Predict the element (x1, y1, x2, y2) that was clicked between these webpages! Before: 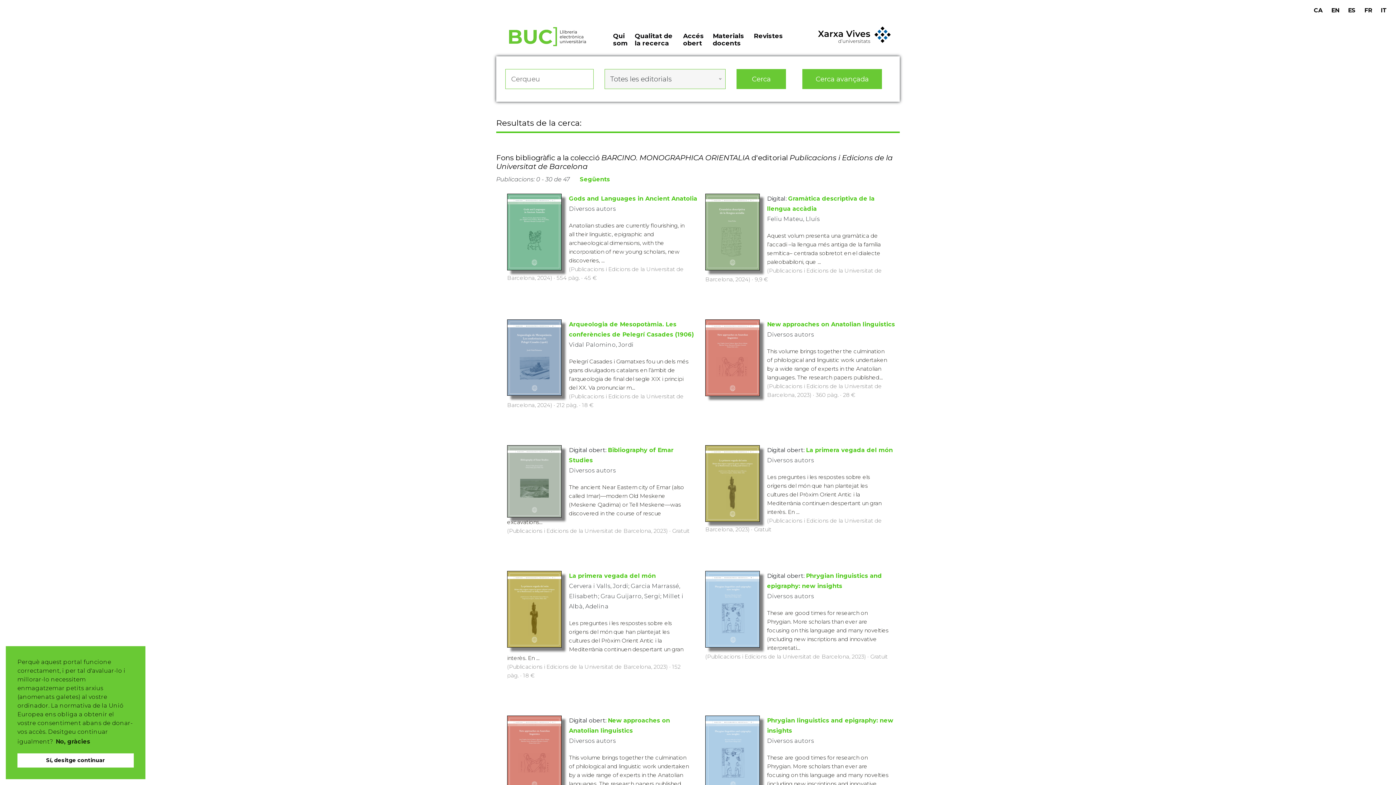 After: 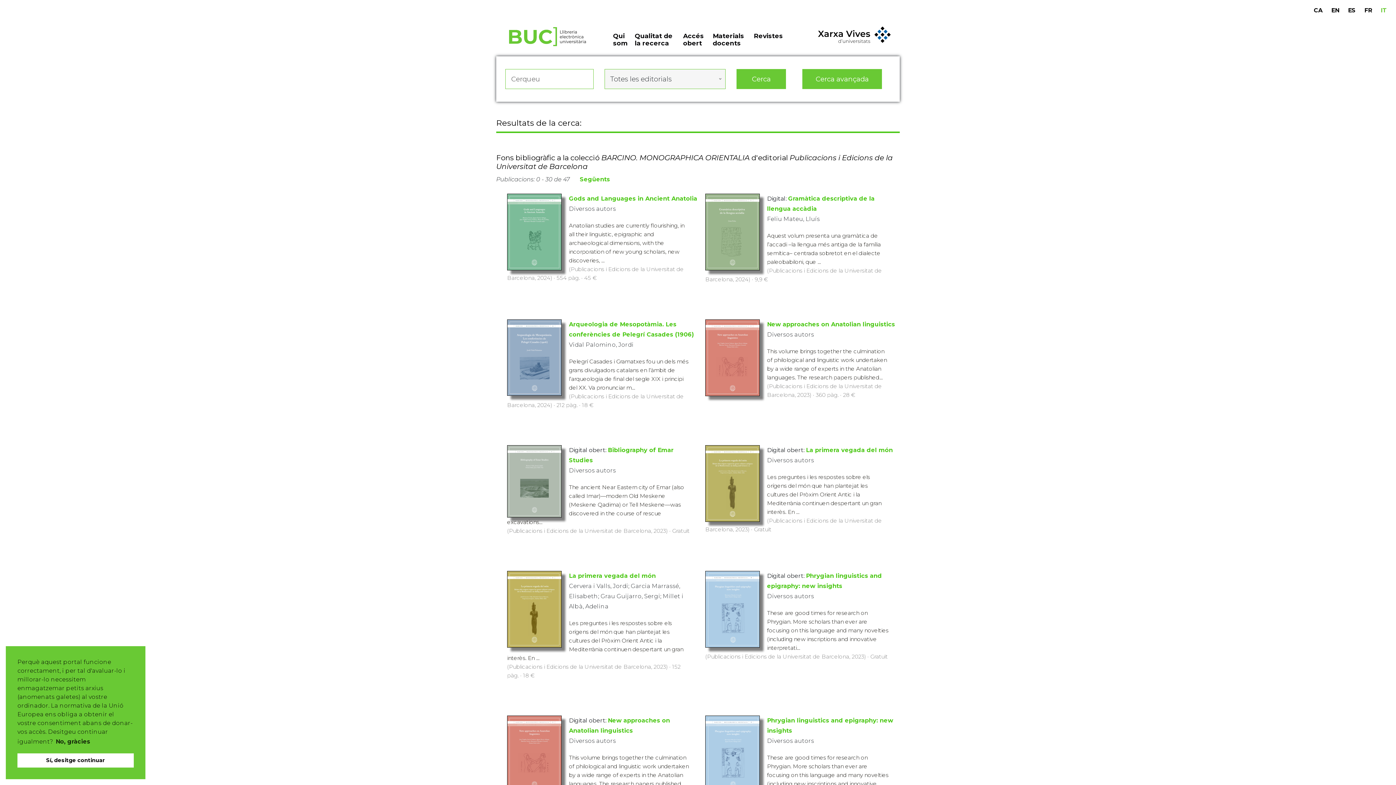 Action: bbox: (1381, 6, 1387, 13) label: IT